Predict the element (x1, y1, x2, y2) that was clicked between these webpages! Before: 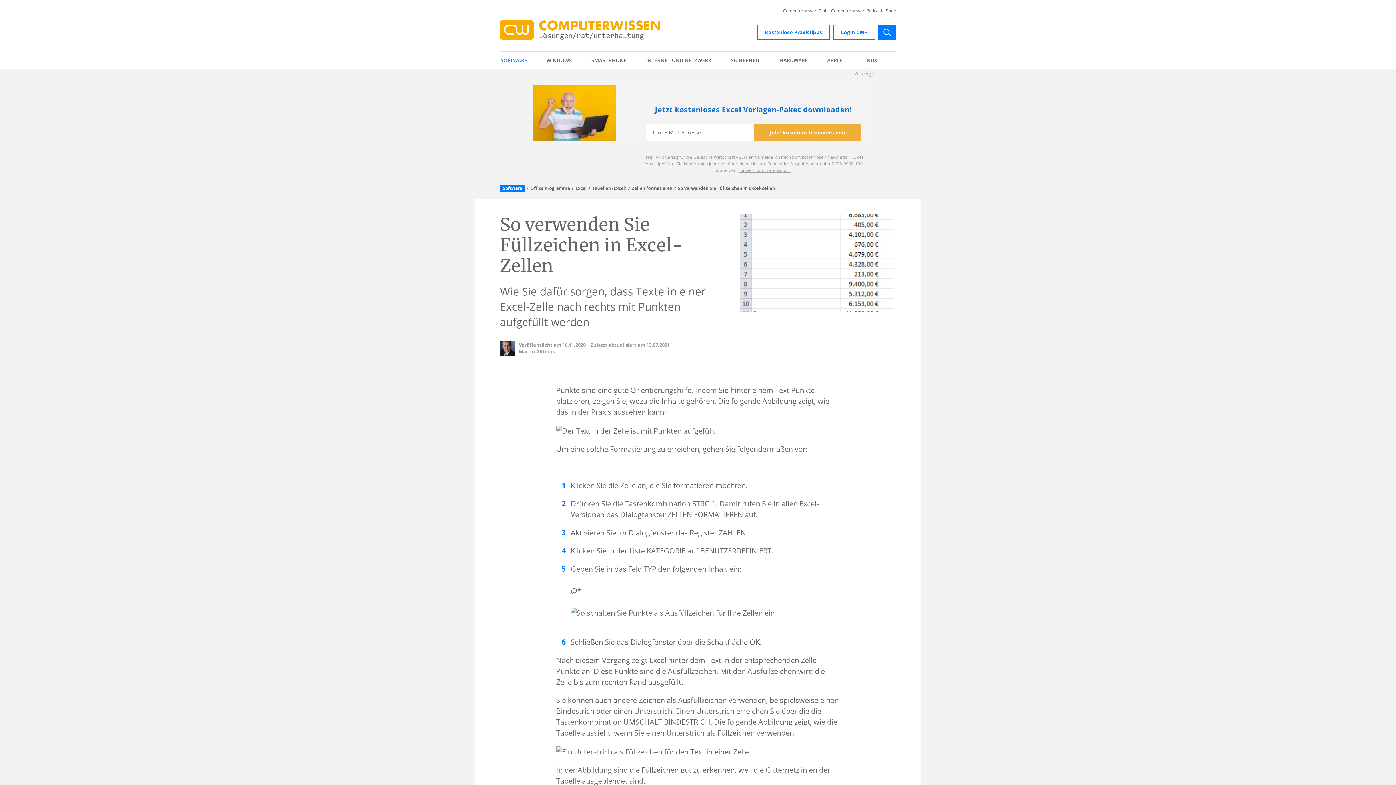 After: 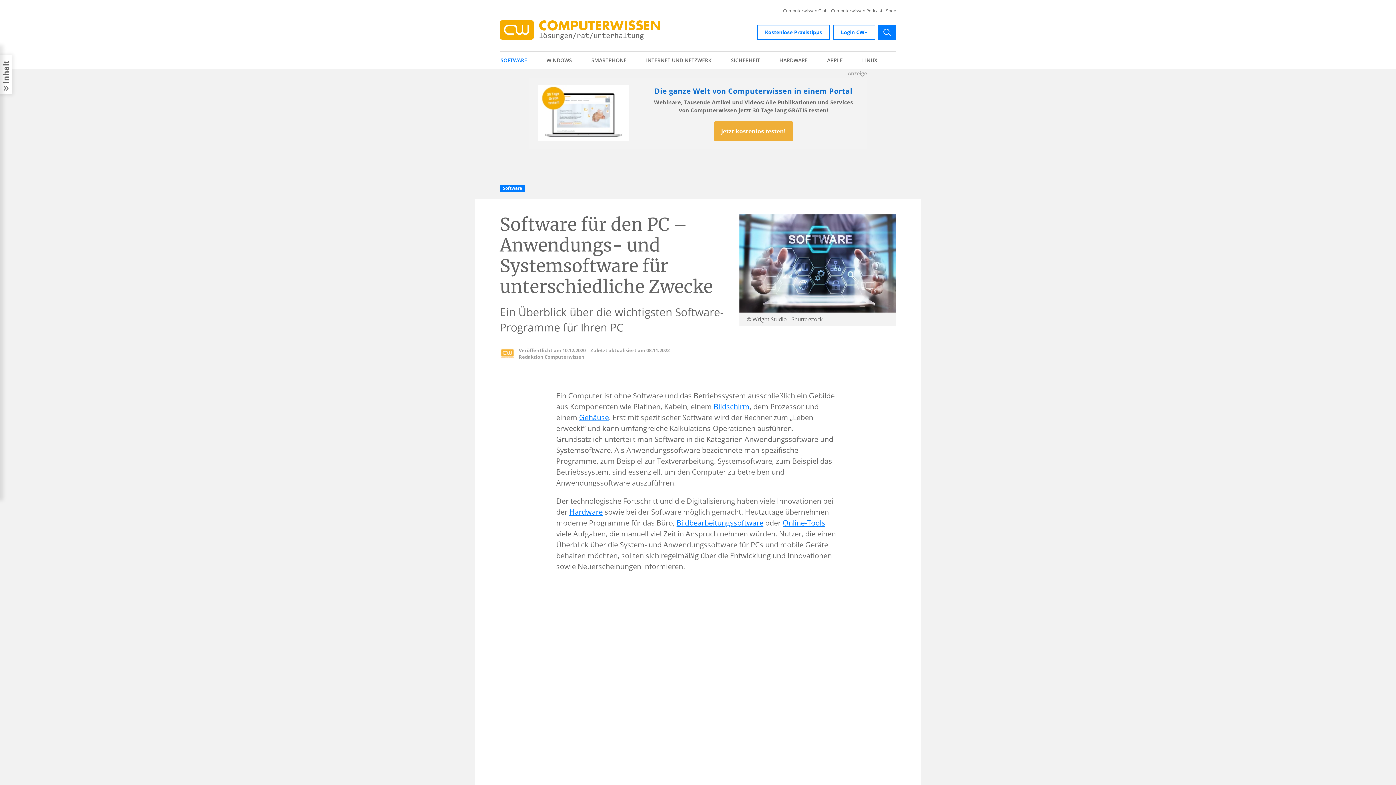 Action: label: SOFTWARE bbox: (500, 51, 545, 68)